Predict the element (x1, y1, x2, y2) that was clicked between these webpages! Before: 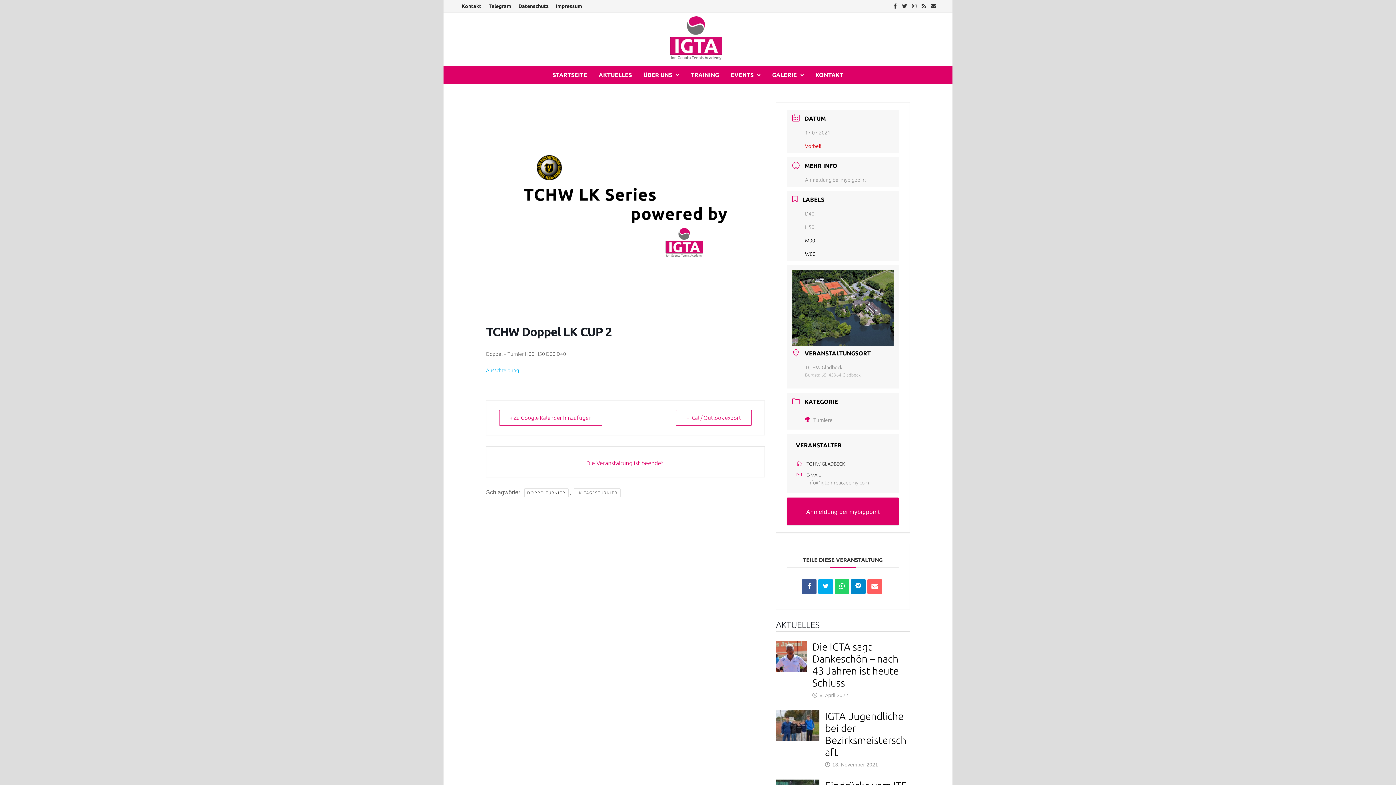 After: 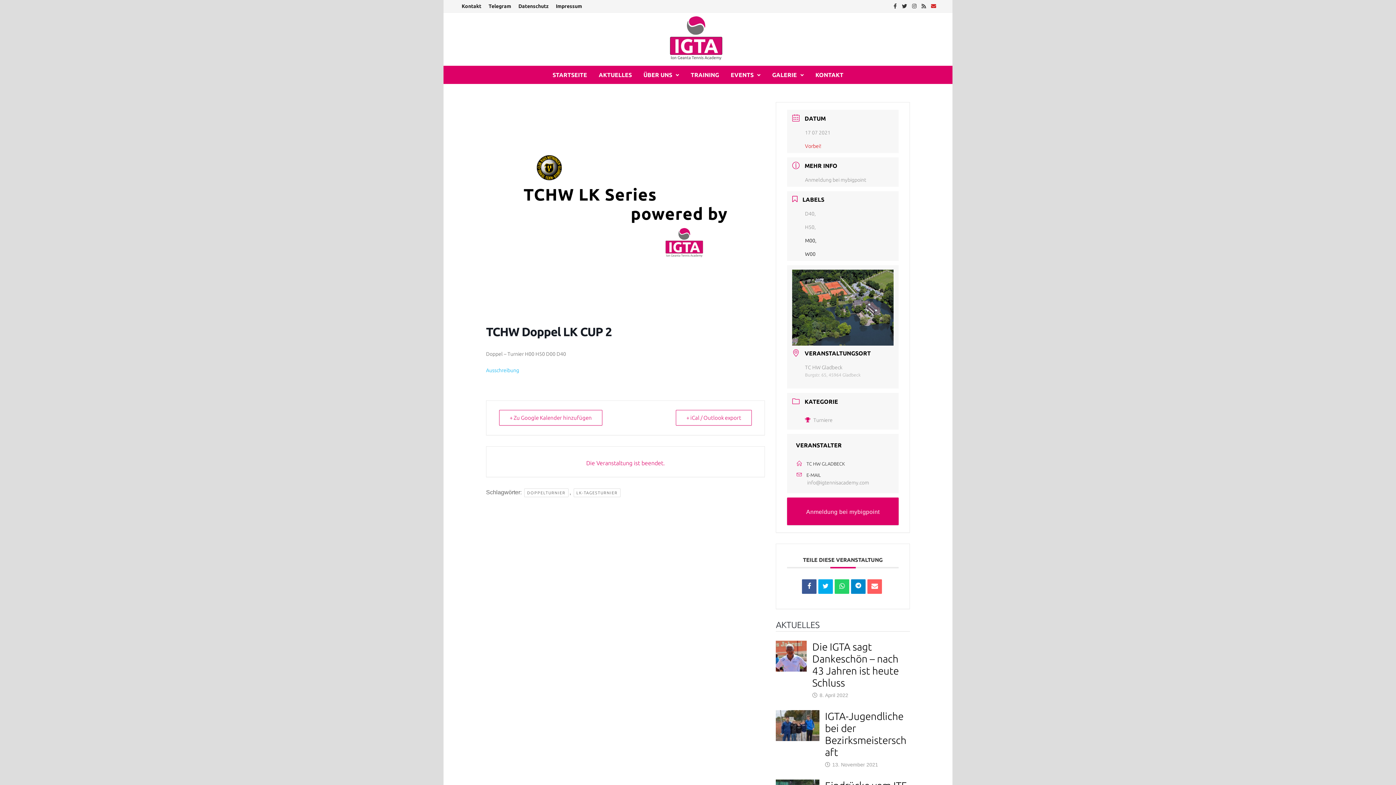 Action: bbox: (929, 2, 938, 9)